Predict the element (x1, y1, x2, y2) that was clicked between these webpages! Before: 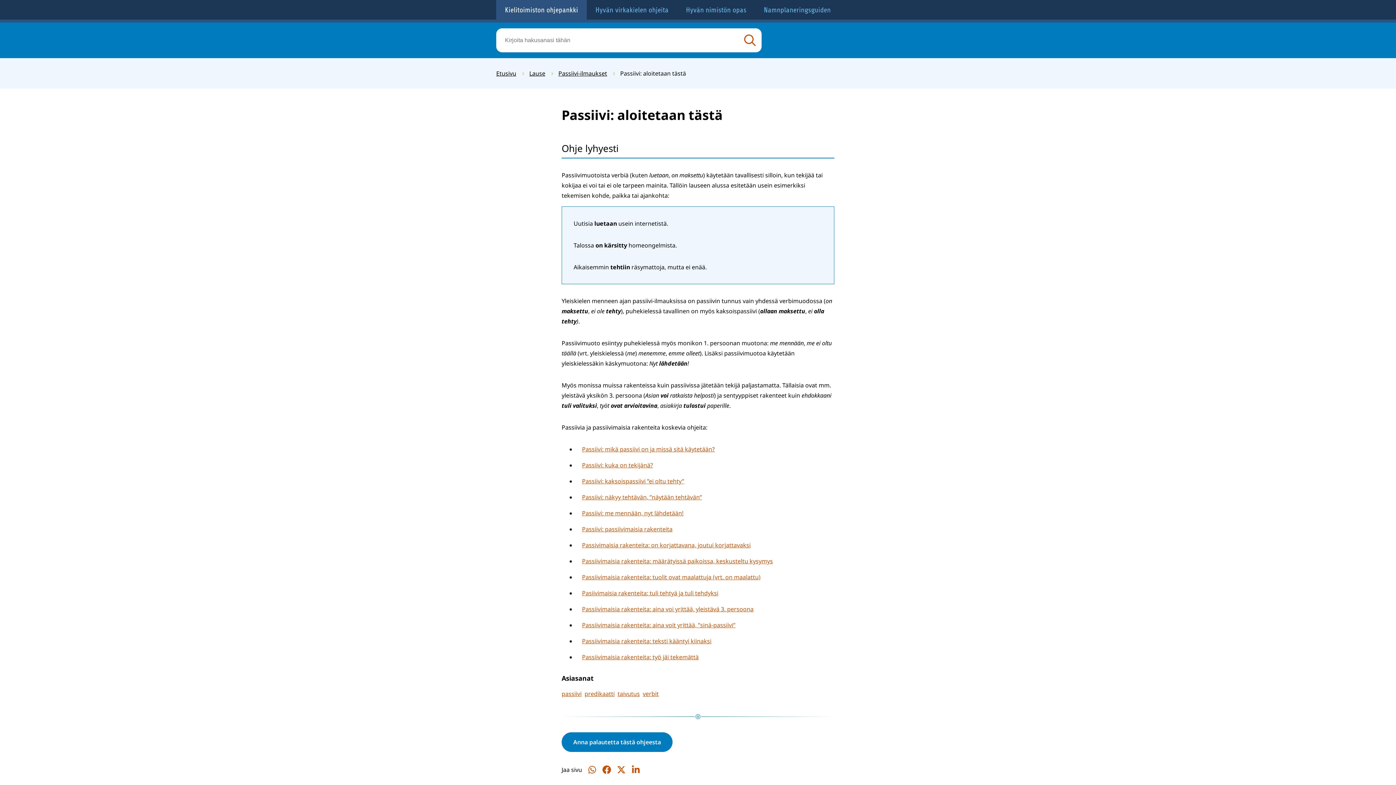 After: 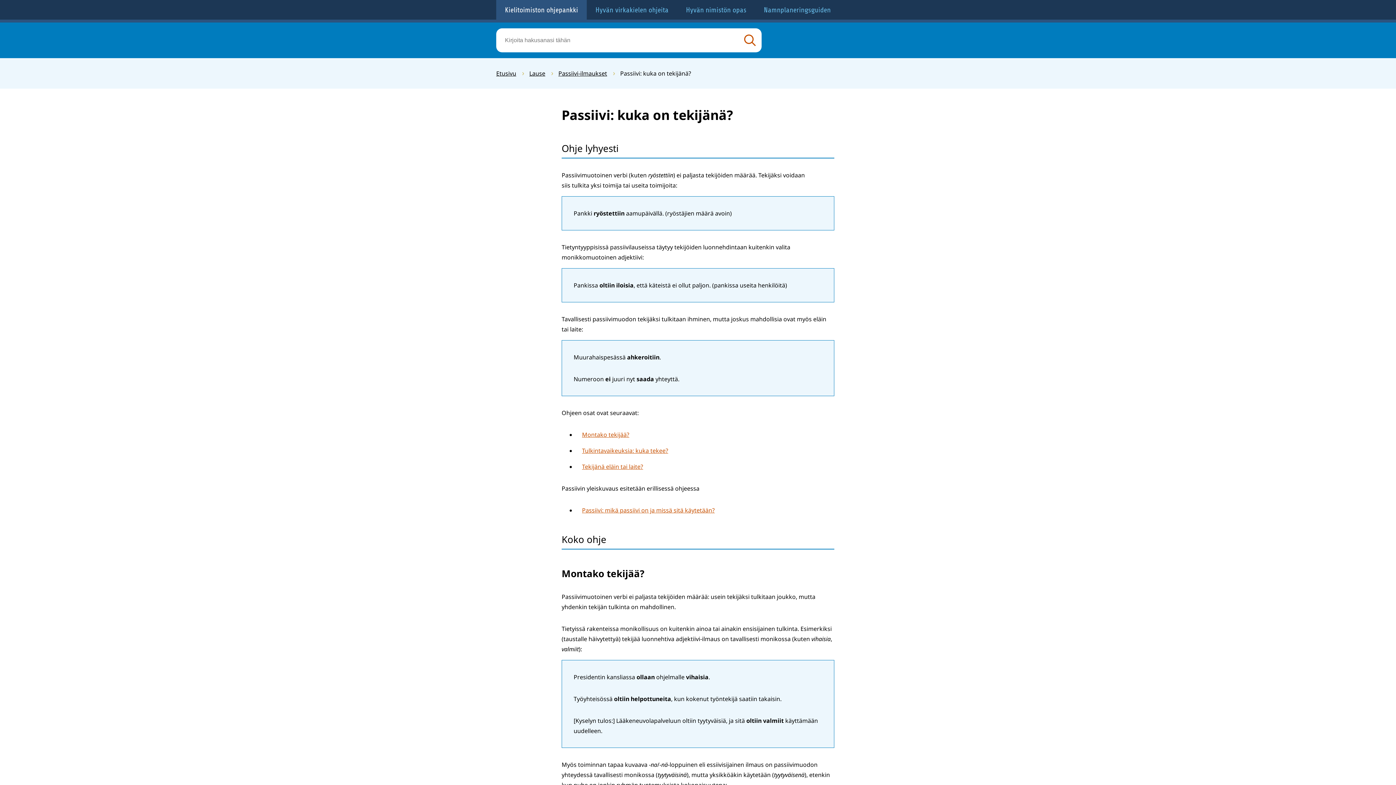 Action: label: Passiivi: kuka on tekijänä? bbox: (582, 461, 653, 469)